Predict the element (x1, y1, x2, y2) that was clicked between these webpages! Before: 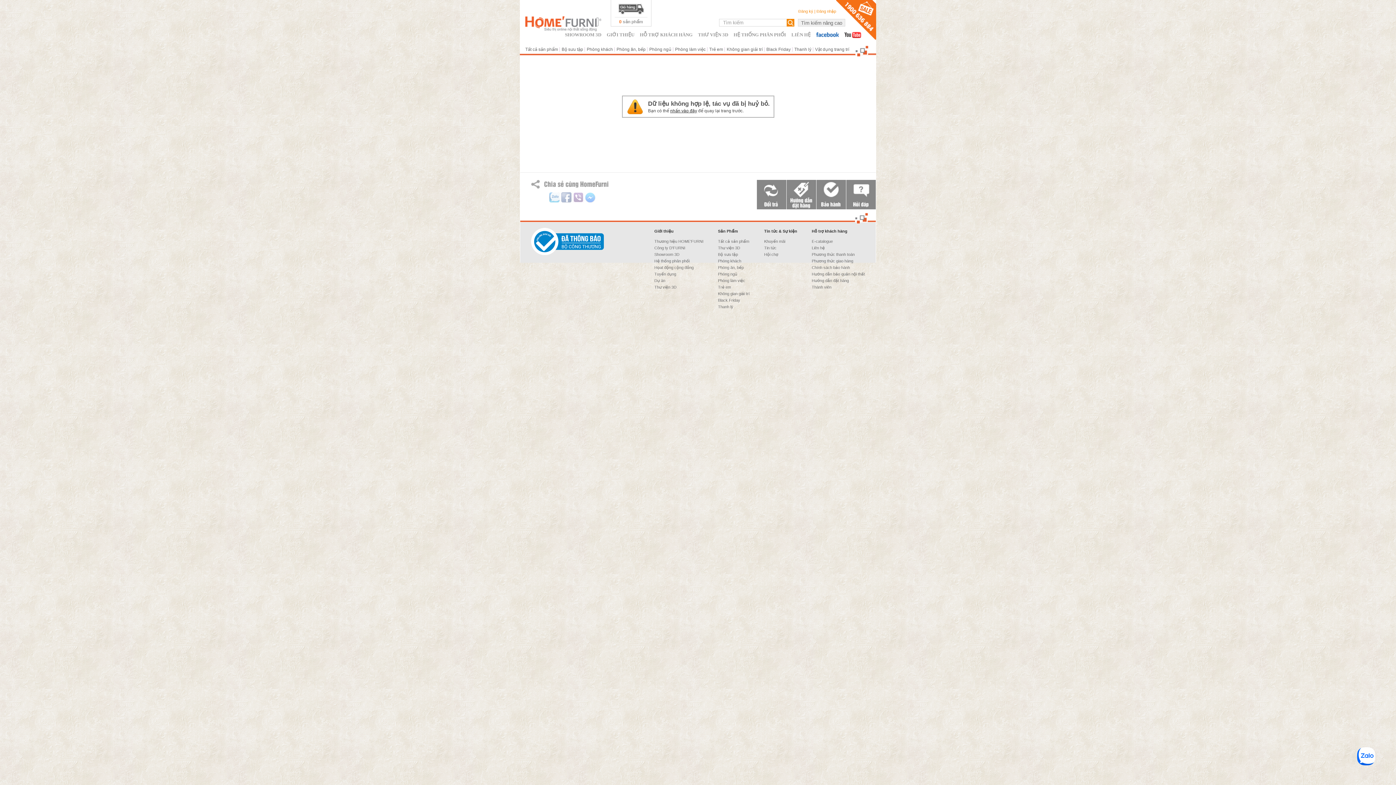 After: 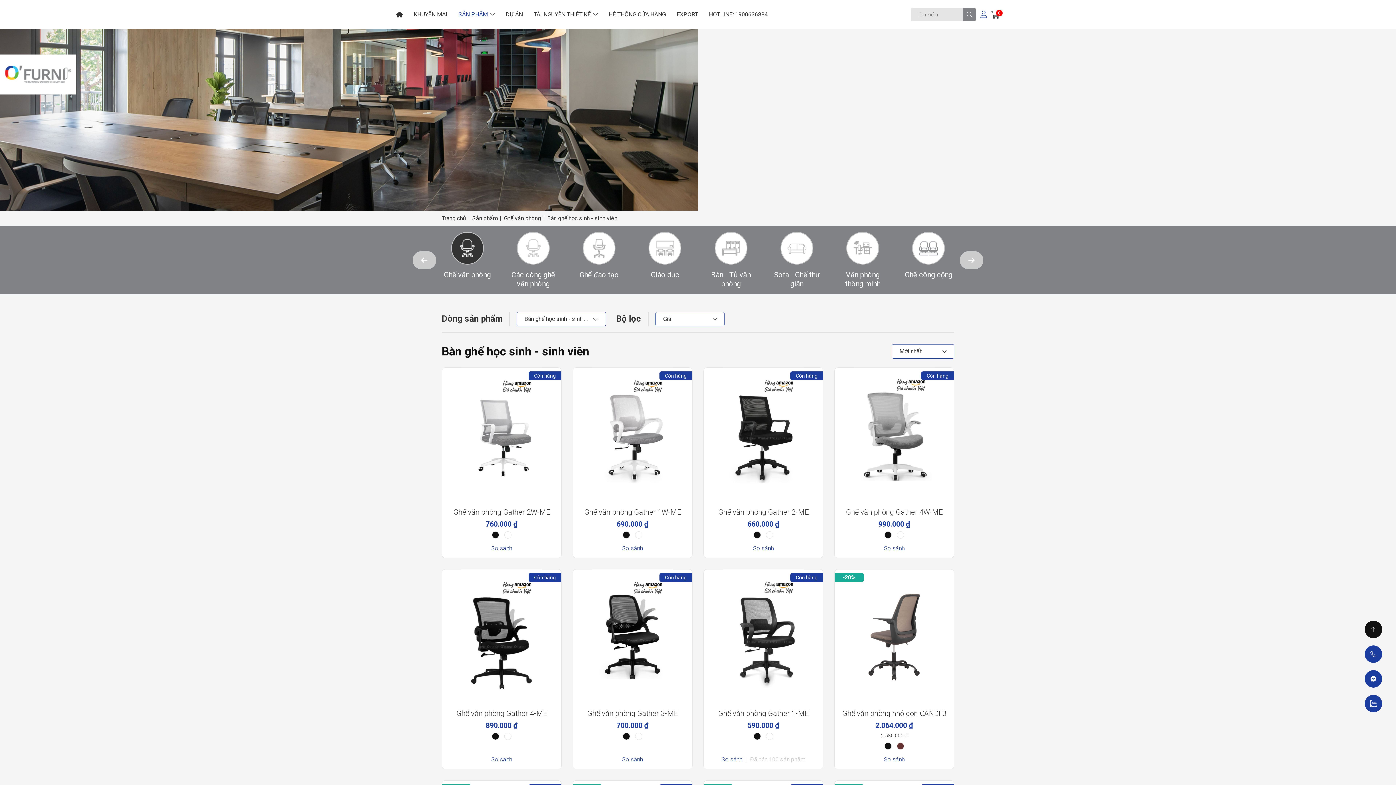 Action: bbox: (718, 285, 731, 289) label: Trẻ em